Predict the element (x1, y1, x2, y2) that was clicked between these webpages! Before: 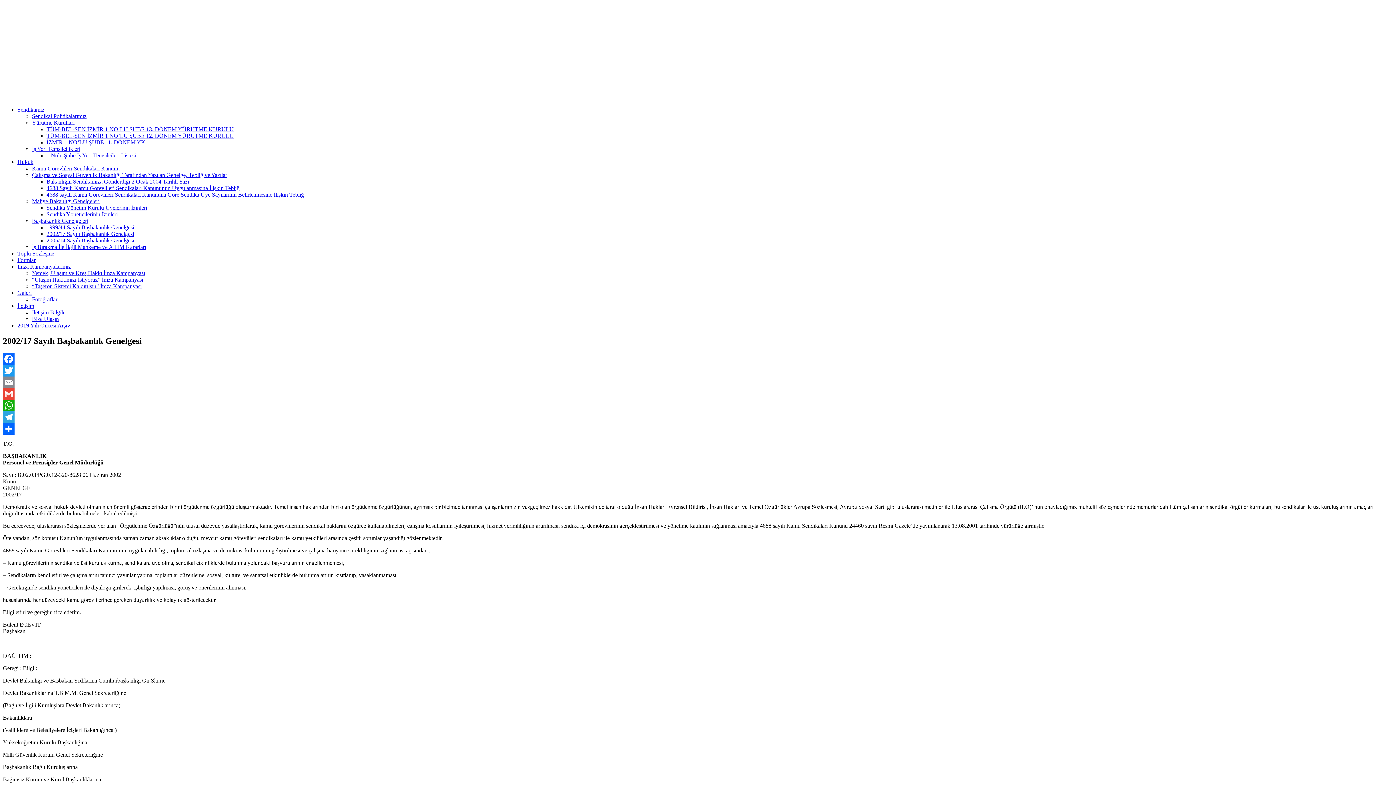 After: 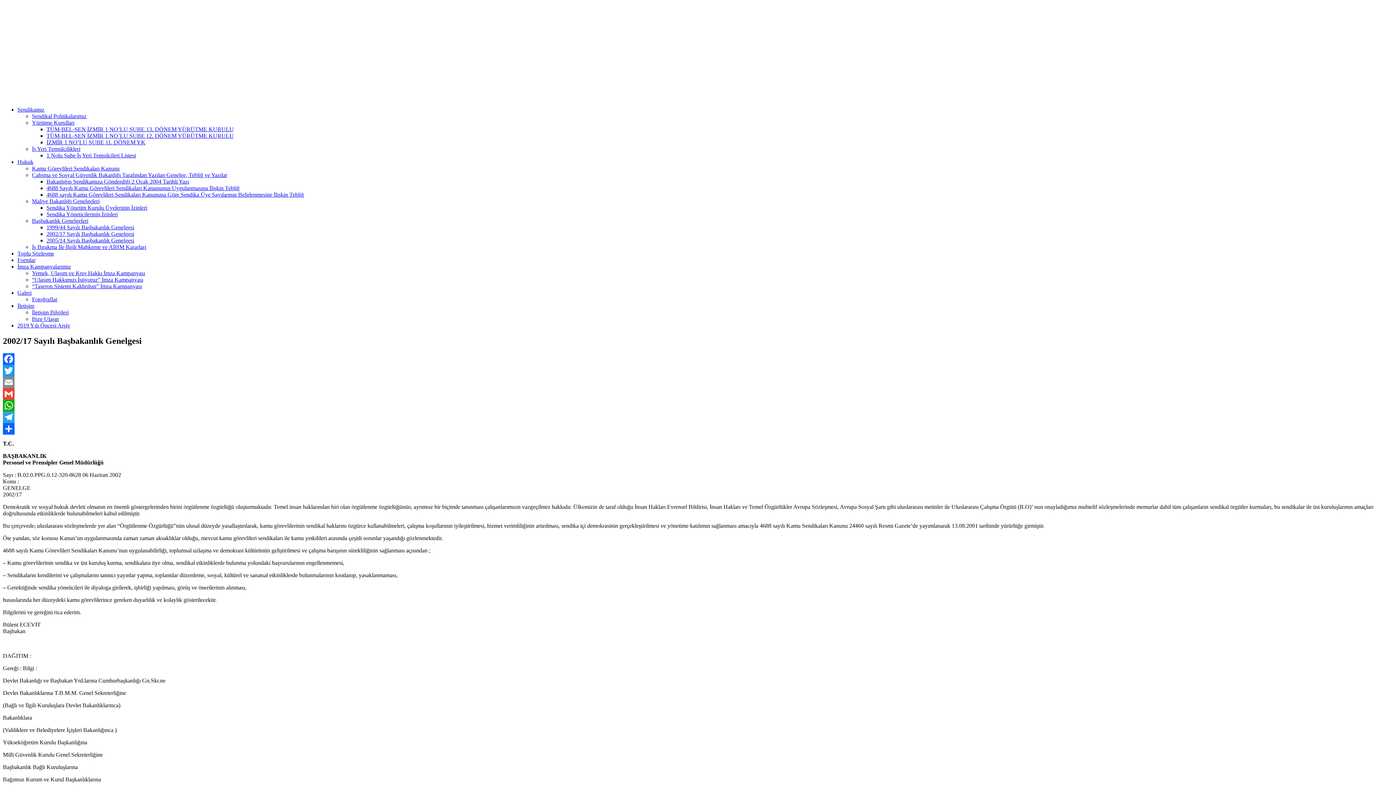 Action: label: Galeri bbox: (17, 289, 31, 295)